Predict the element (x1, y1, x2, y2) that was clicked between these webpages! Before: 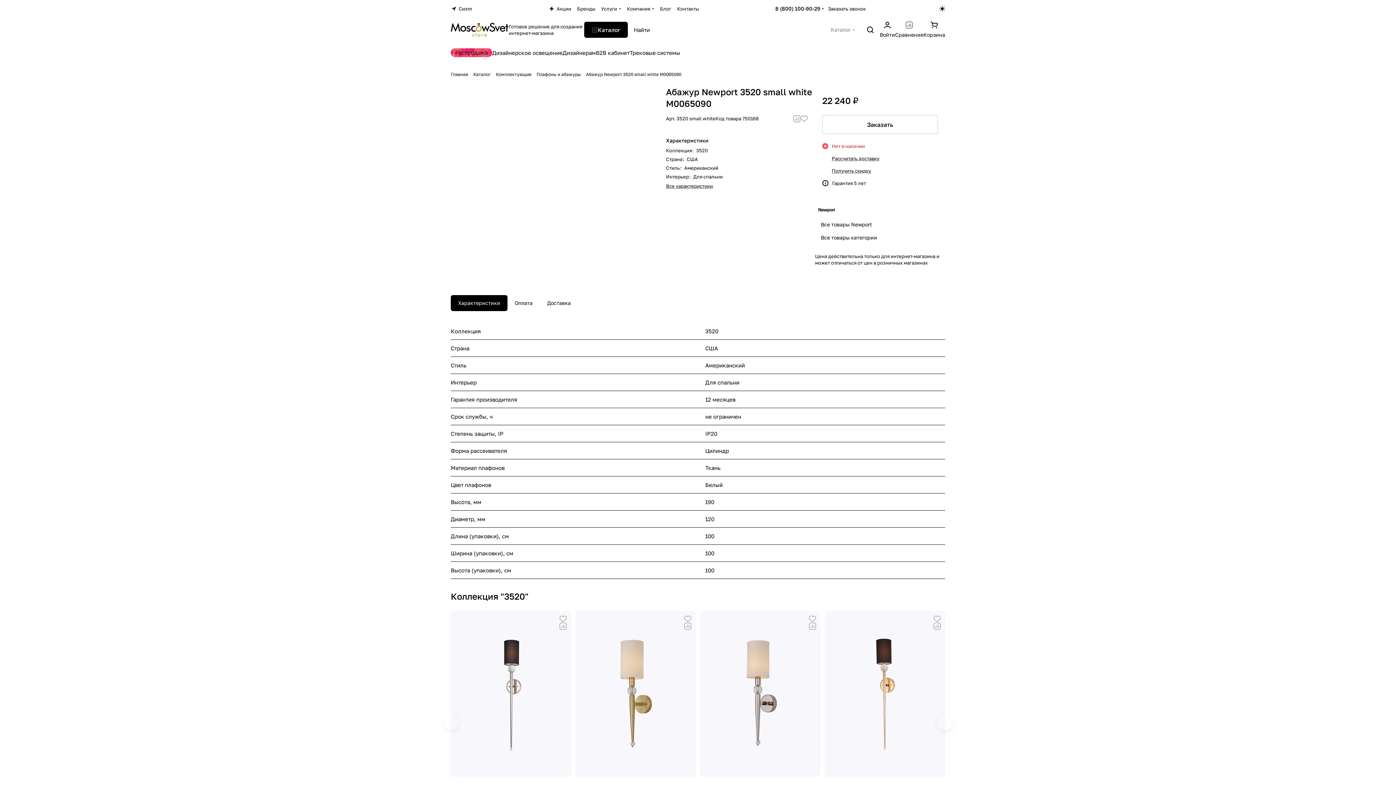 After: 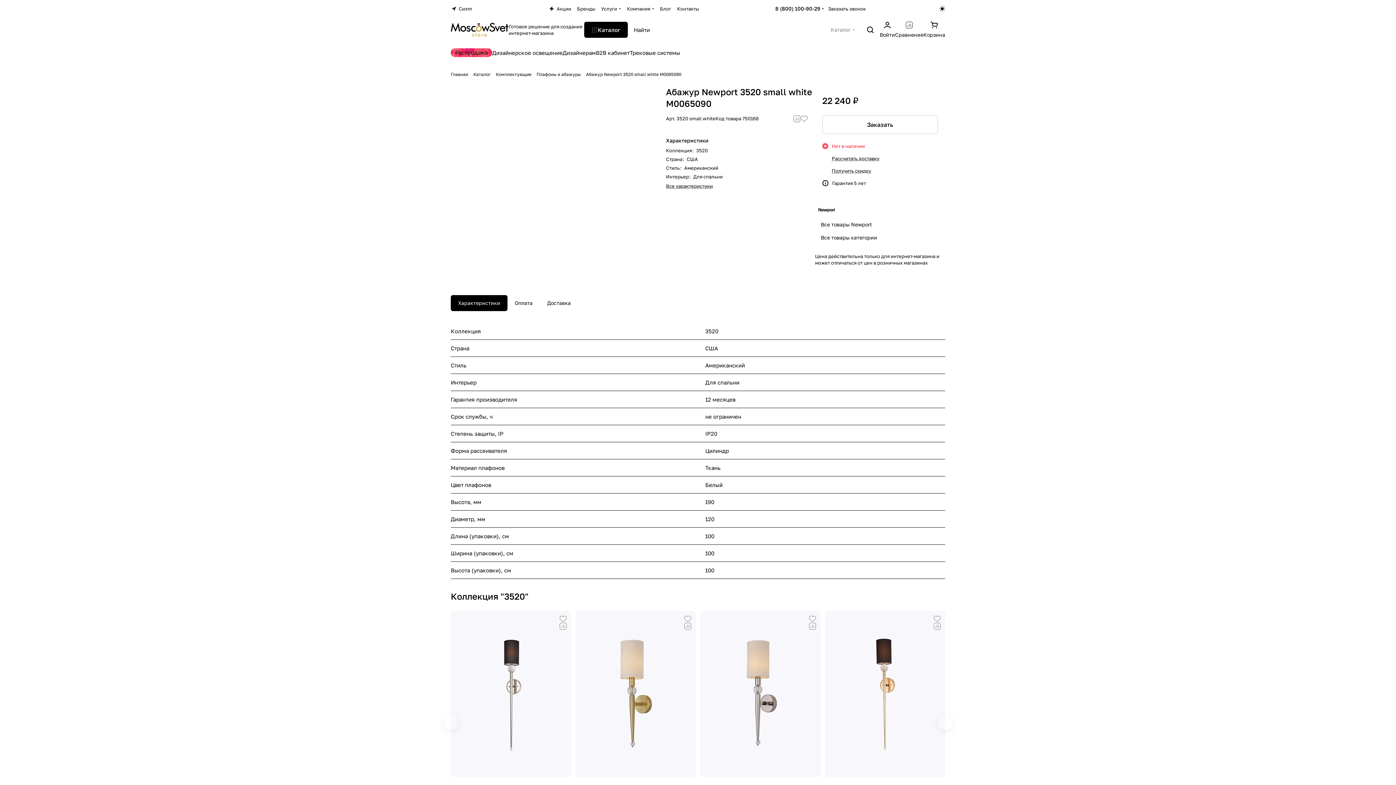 Action: label: Все товары Newport bbox: (815, 218, 878, 231)